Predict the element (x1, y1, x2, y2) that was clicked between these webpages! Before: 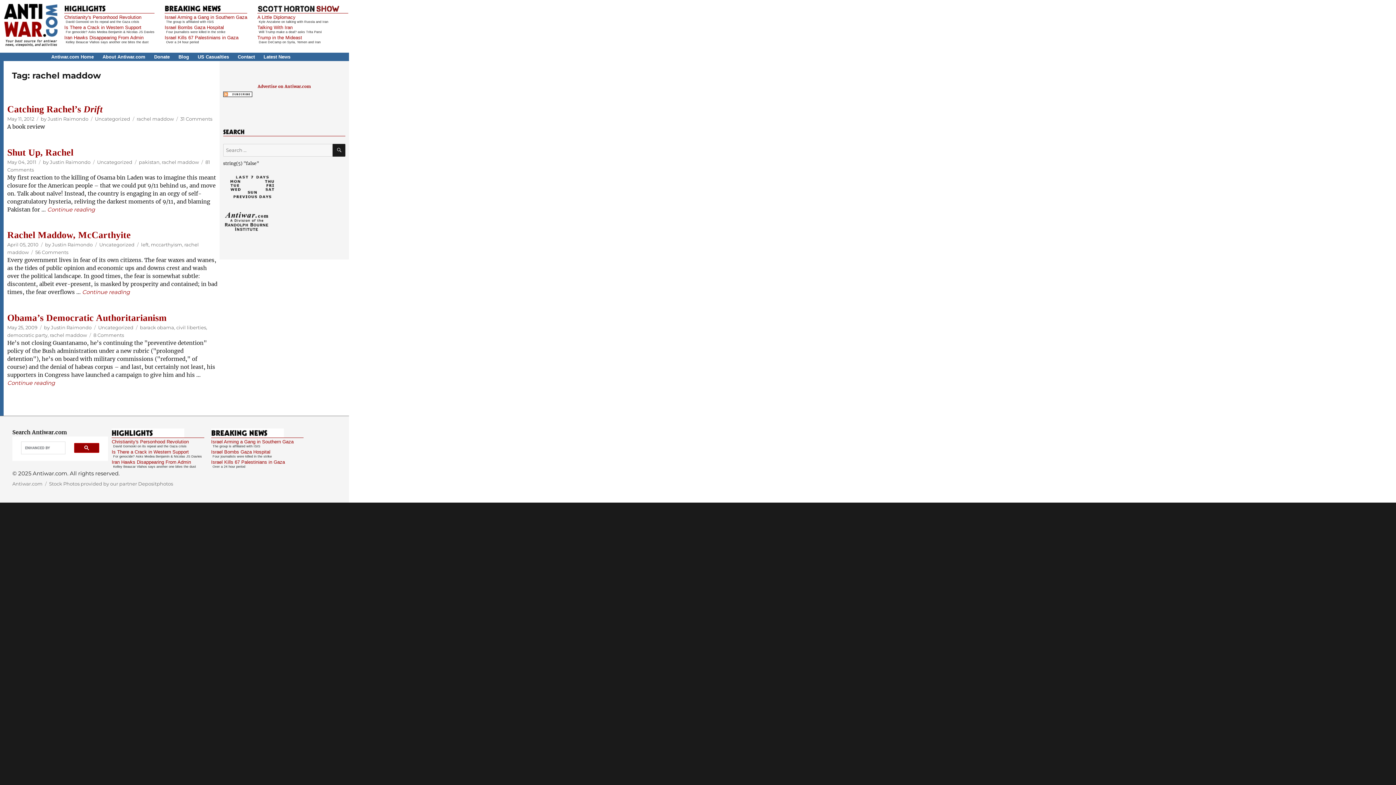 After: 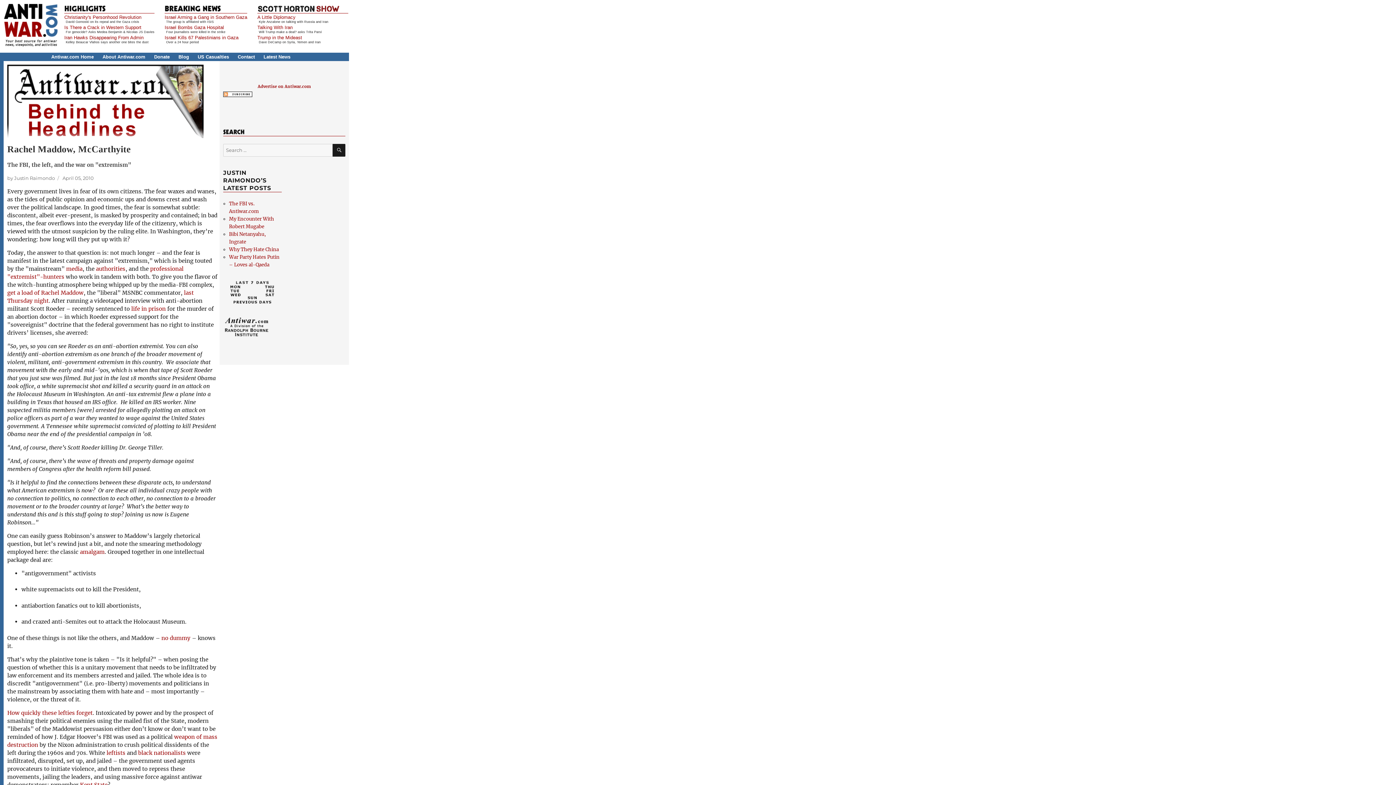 Action: bbox: (82, 288, 129, 295) label: Continue reading
“Rachel Maddow, McCarthyite”